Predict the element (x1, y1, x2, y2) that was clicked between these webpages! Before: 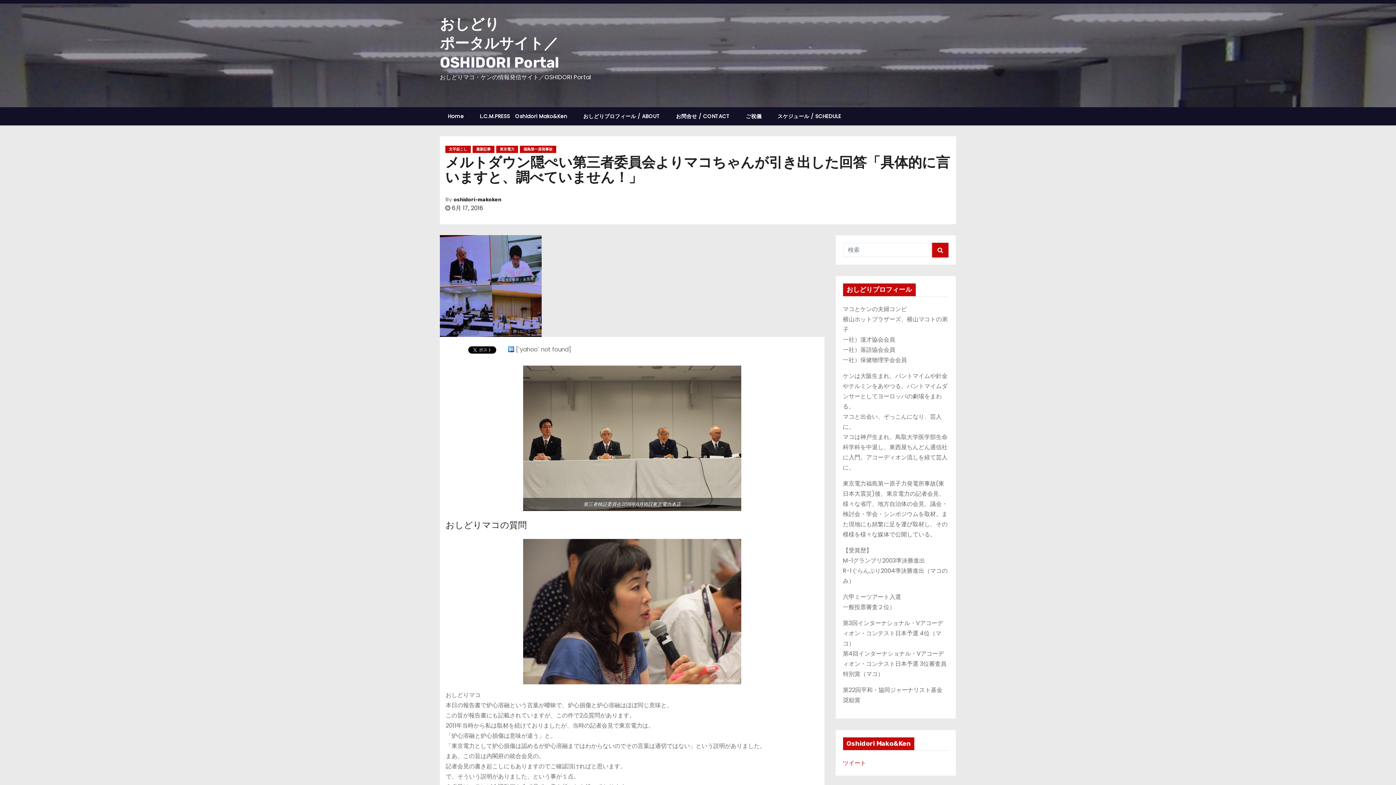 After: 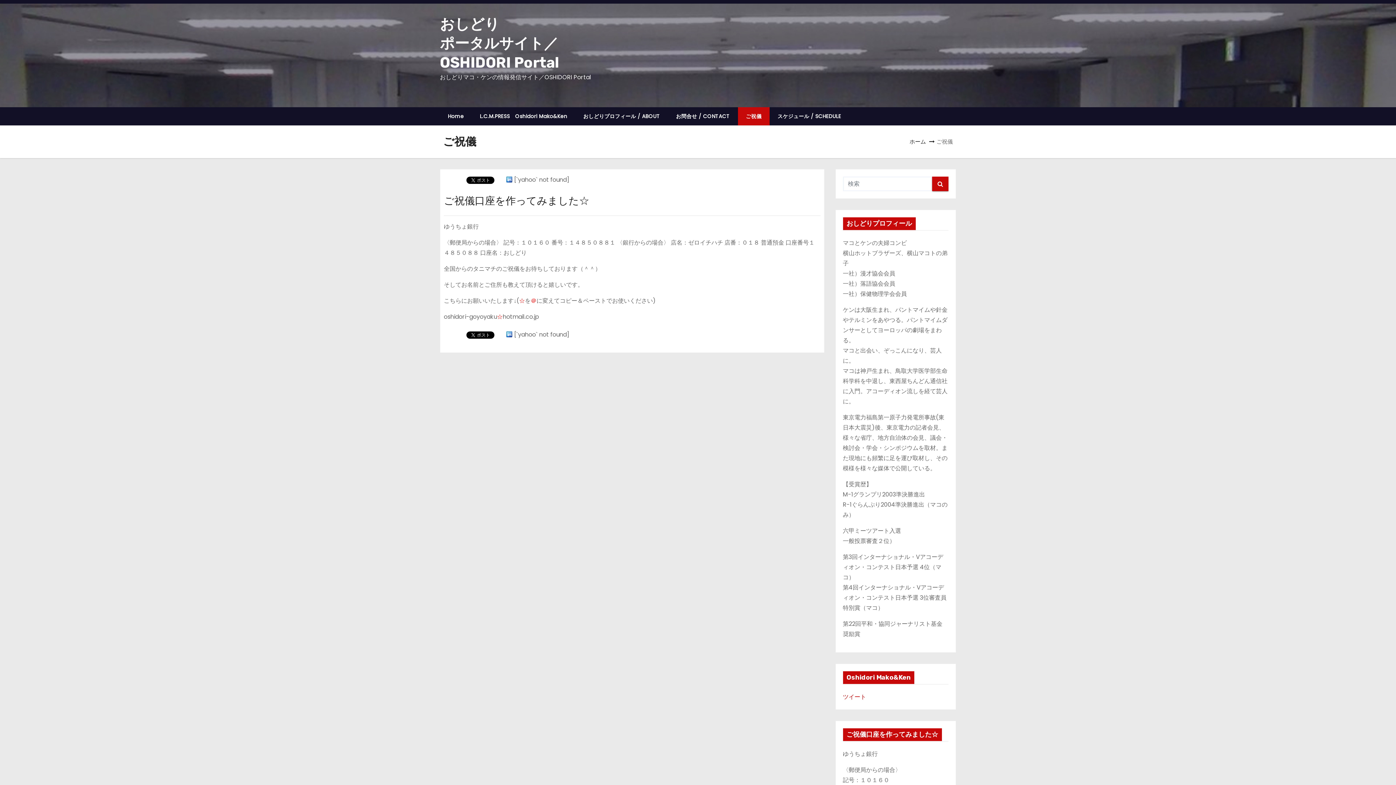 Action: bbox: (738, 107, 769, 125) label: ご祝儀